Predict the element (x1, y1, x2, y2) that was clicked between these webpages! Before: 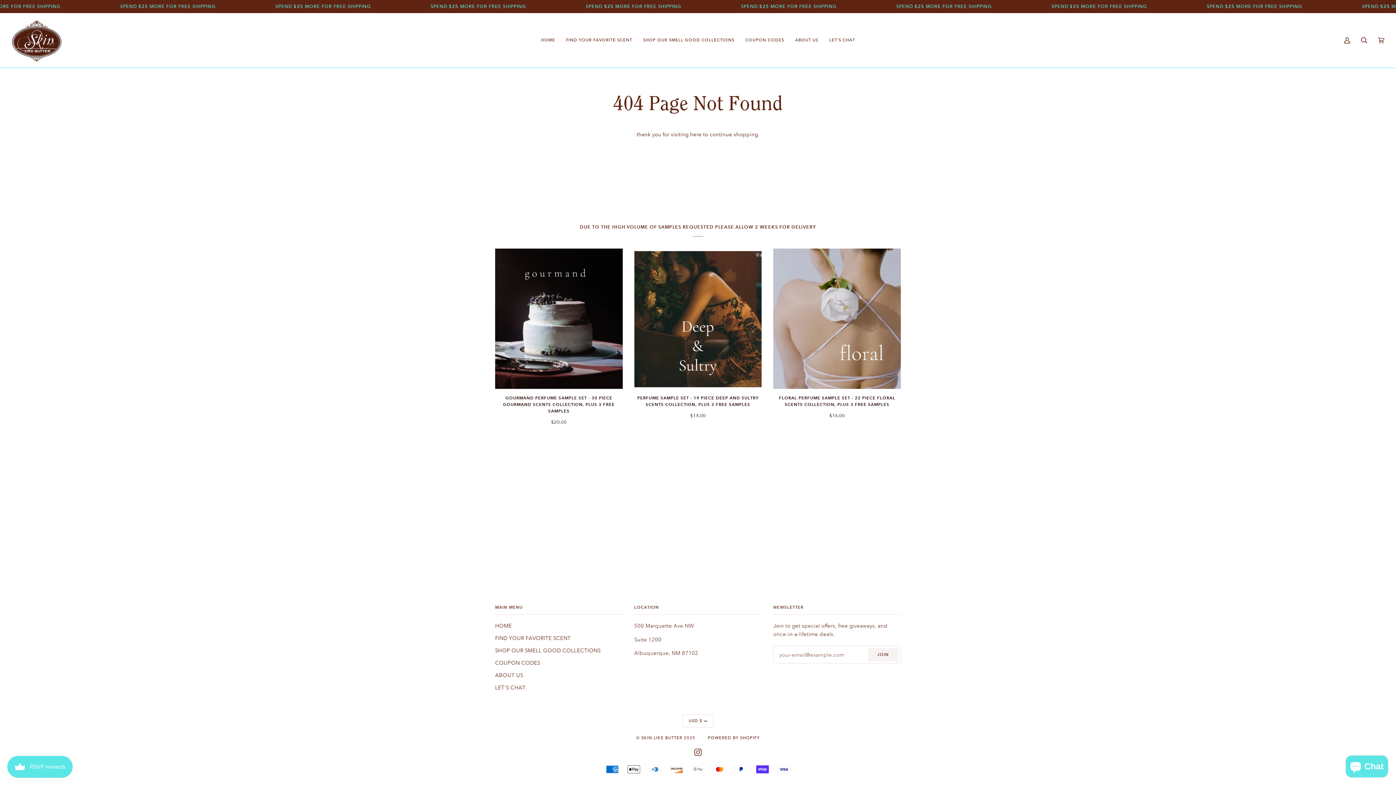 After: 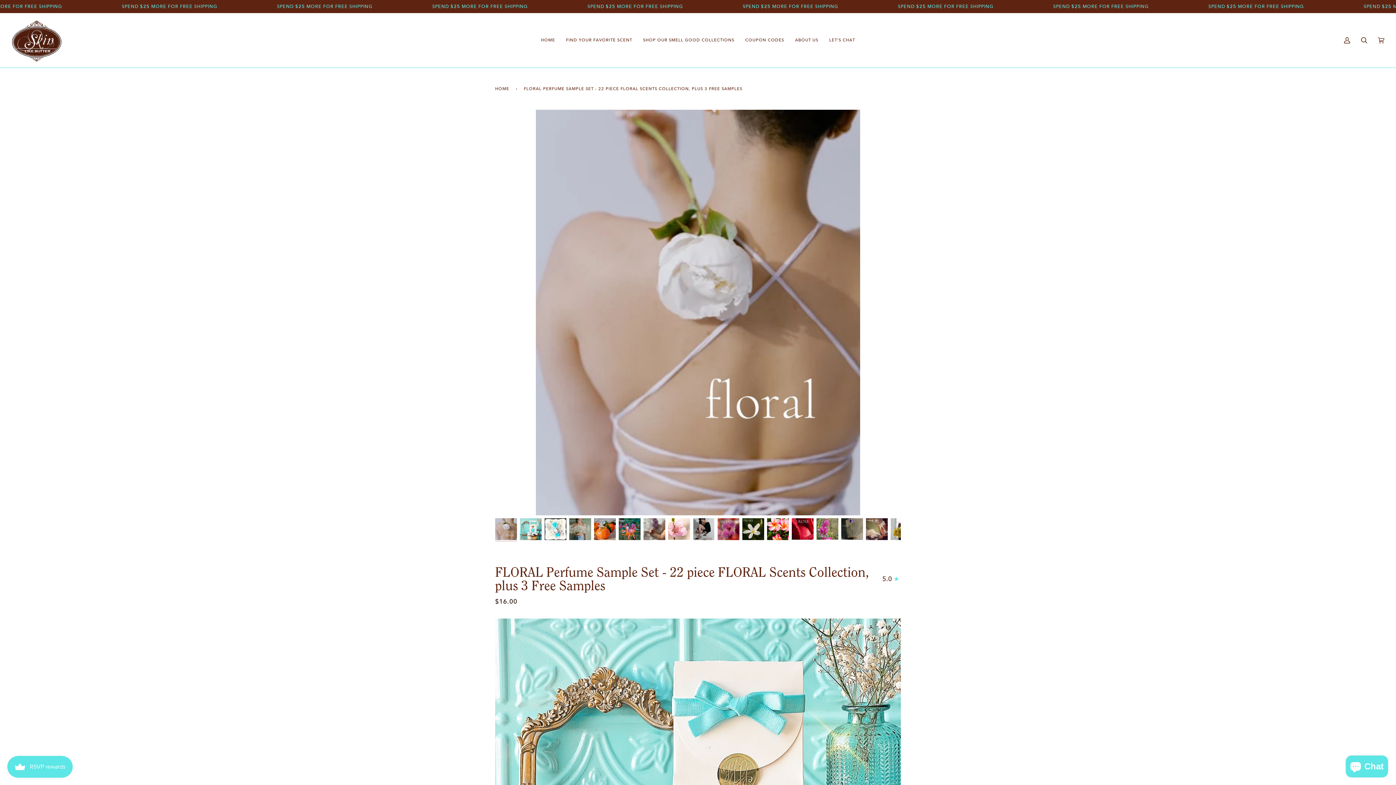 Action: label: FLORAL Perfume Sample Set - 22 piece FLORAL Scents Collection, plus 3 Free Samples bbox: (773, 248, 901, 389)